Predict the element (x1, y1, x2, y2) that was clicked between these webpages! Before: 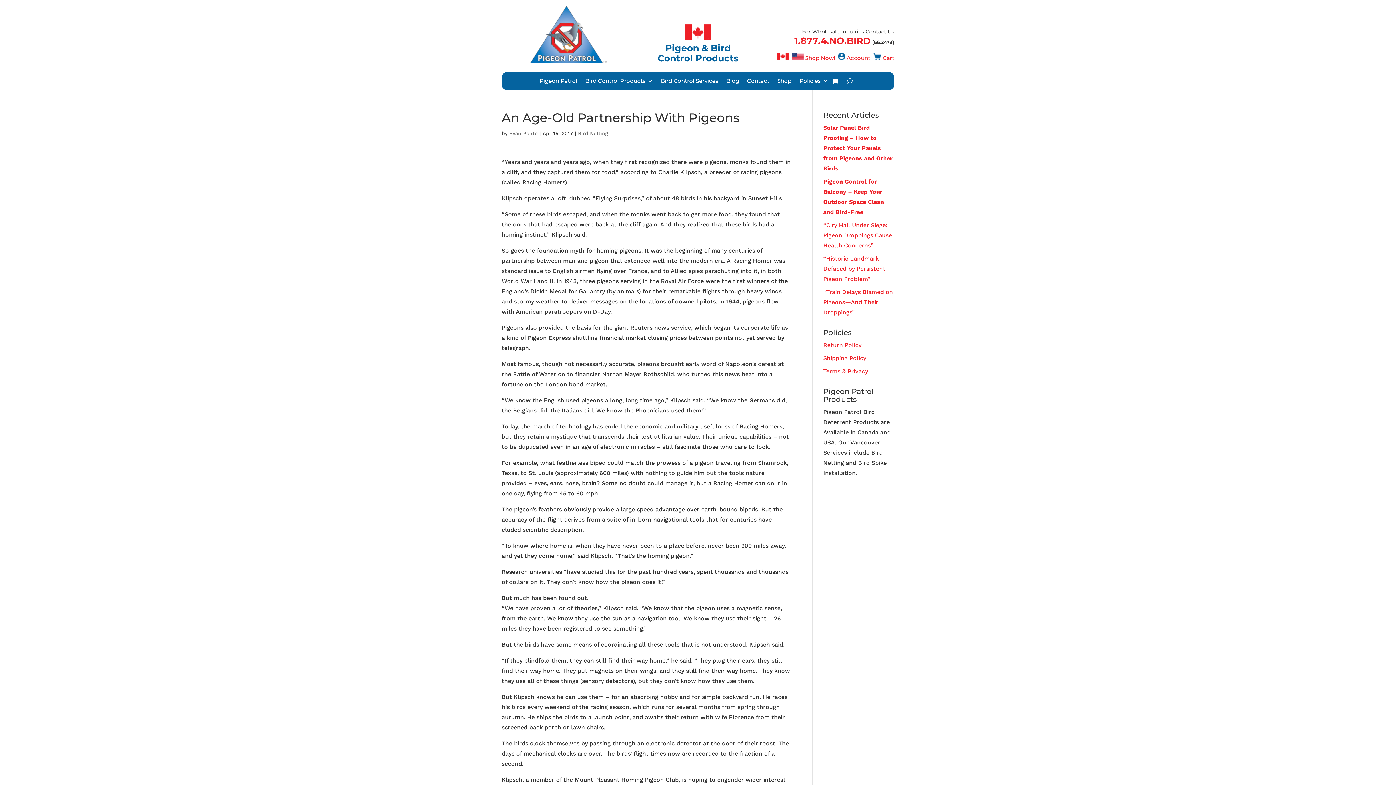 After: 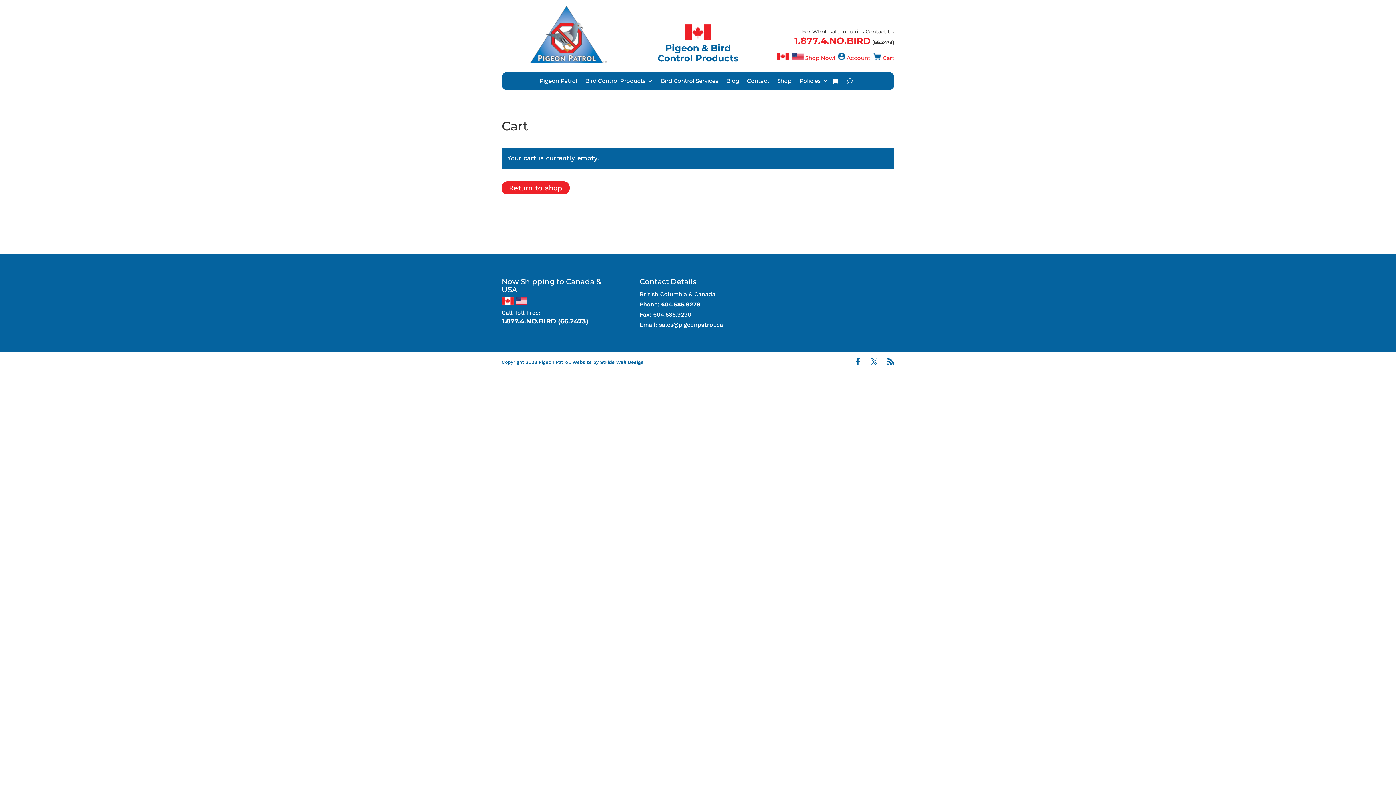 Action: label: Cart bbox: (882, 54, 894, 61)